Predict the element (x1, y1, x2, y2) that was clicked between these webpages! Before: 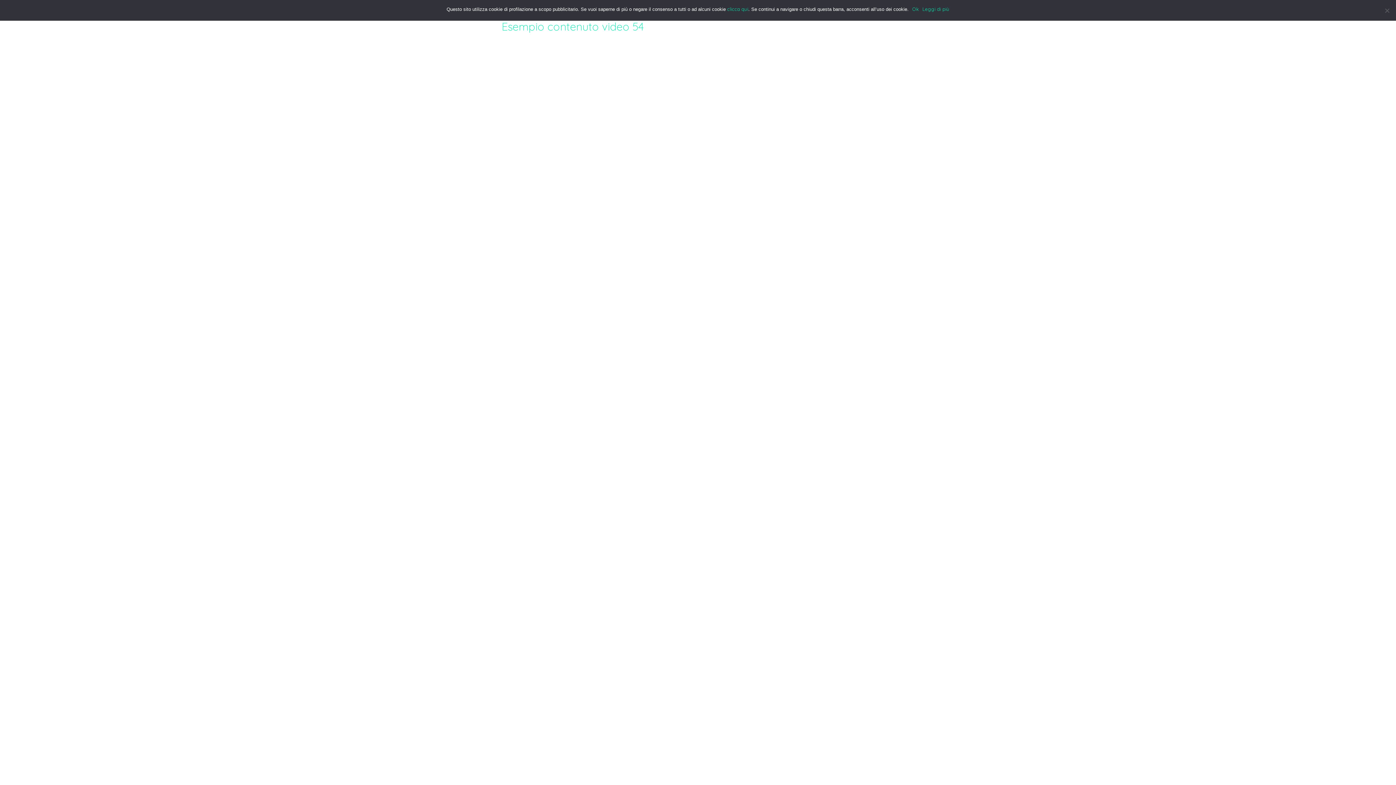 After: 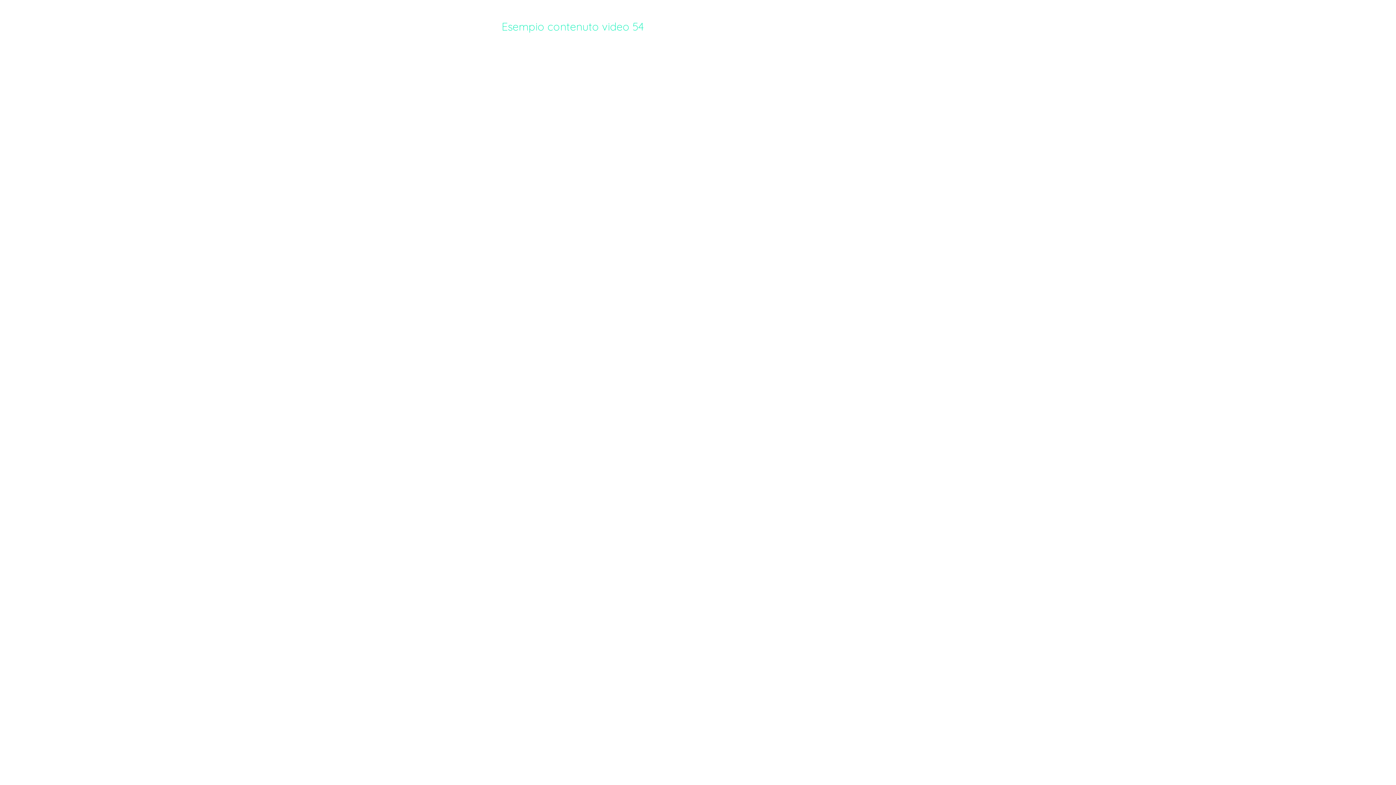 Action: bbox: (912, 5, 919, 12) label: Ok